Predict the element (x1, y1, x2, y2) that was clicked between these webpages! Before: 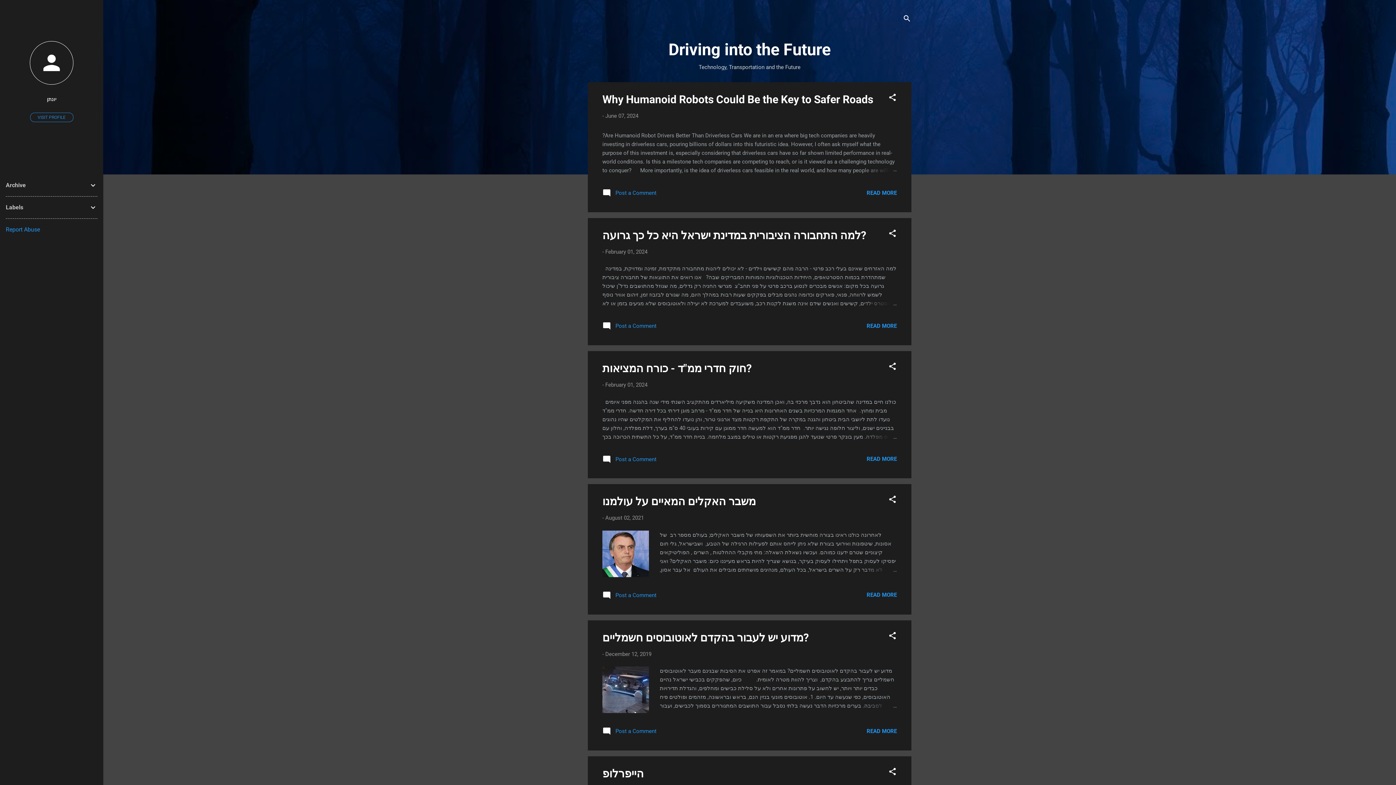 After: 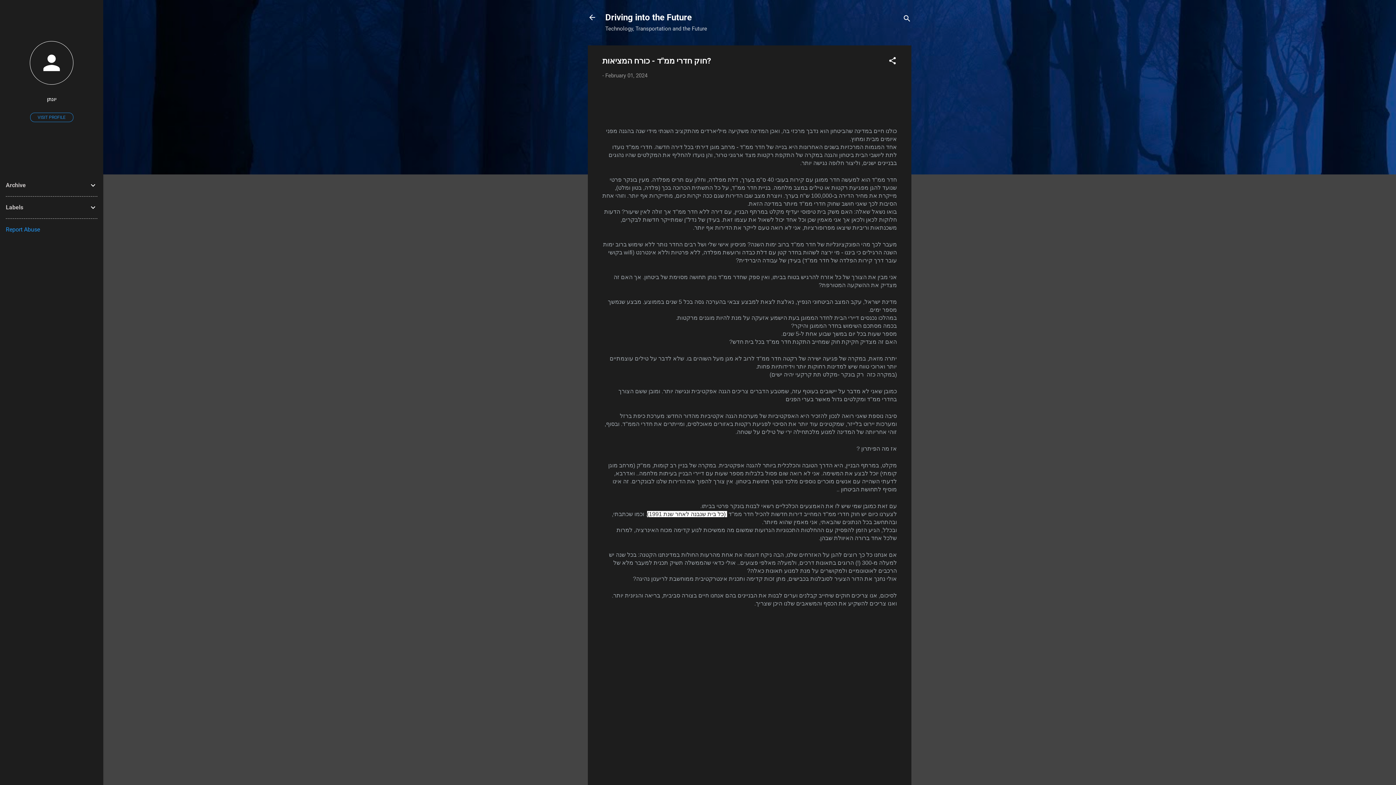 Action: bbox: (866, 456, 897, 462) label: READ MORE